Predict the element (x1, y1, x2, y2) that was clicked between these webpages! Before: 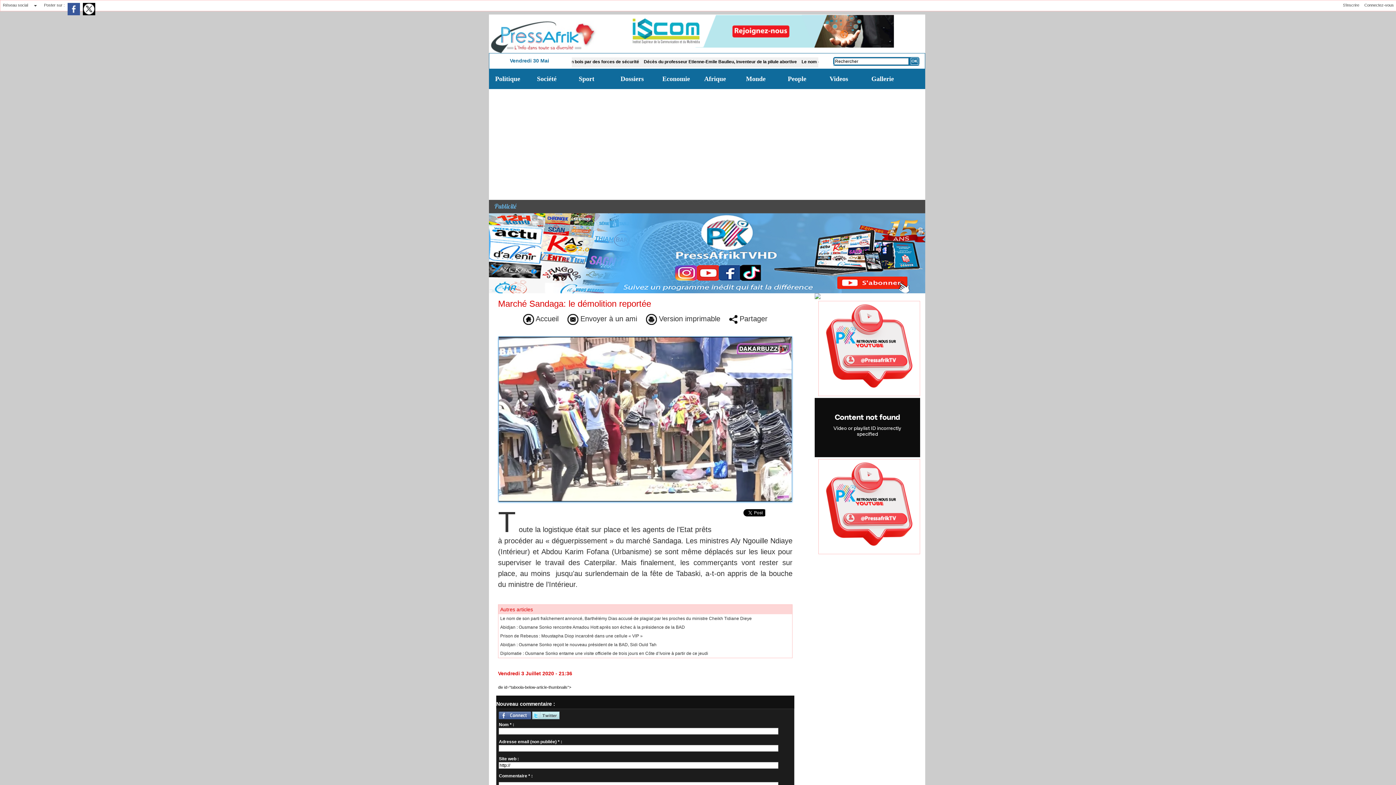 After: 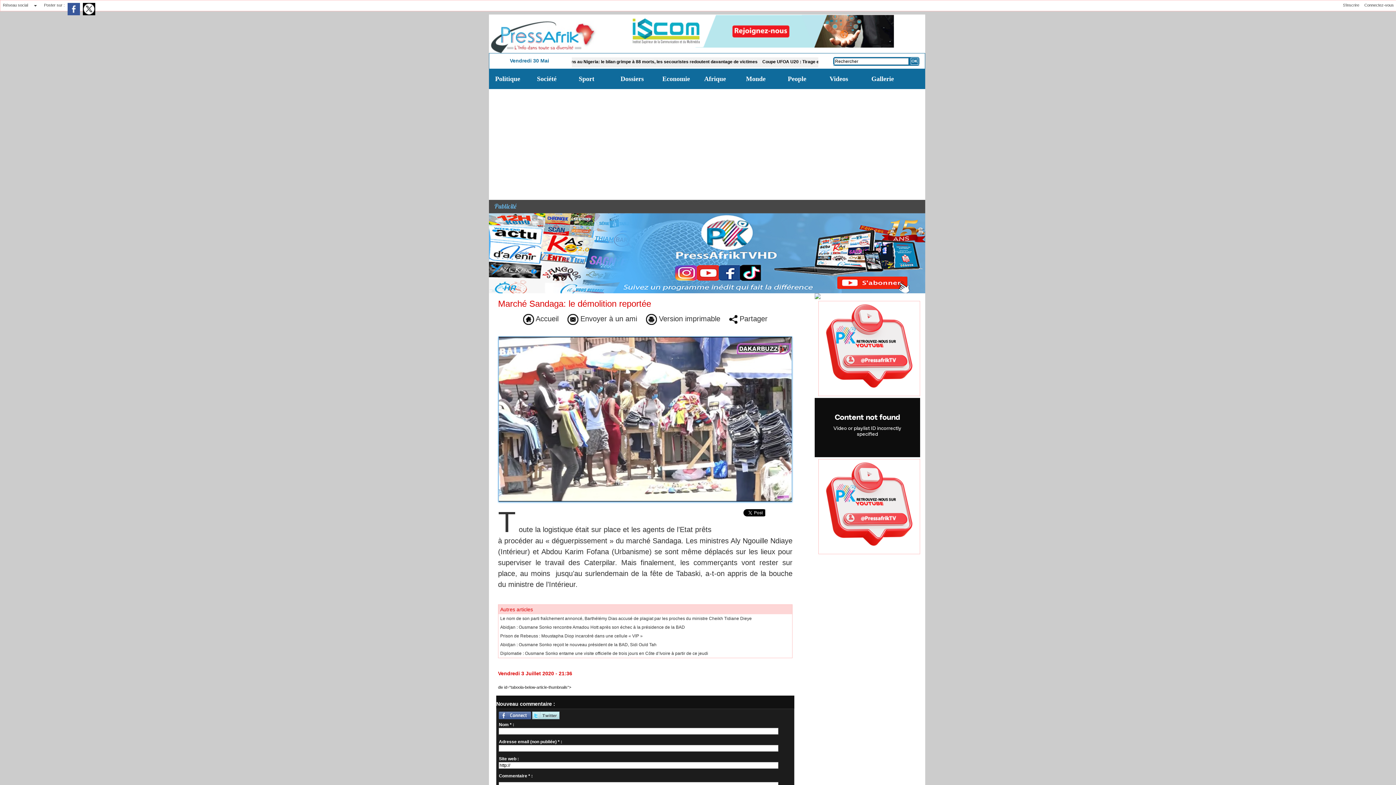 Action: bbox: (824, 303, 914, 307)